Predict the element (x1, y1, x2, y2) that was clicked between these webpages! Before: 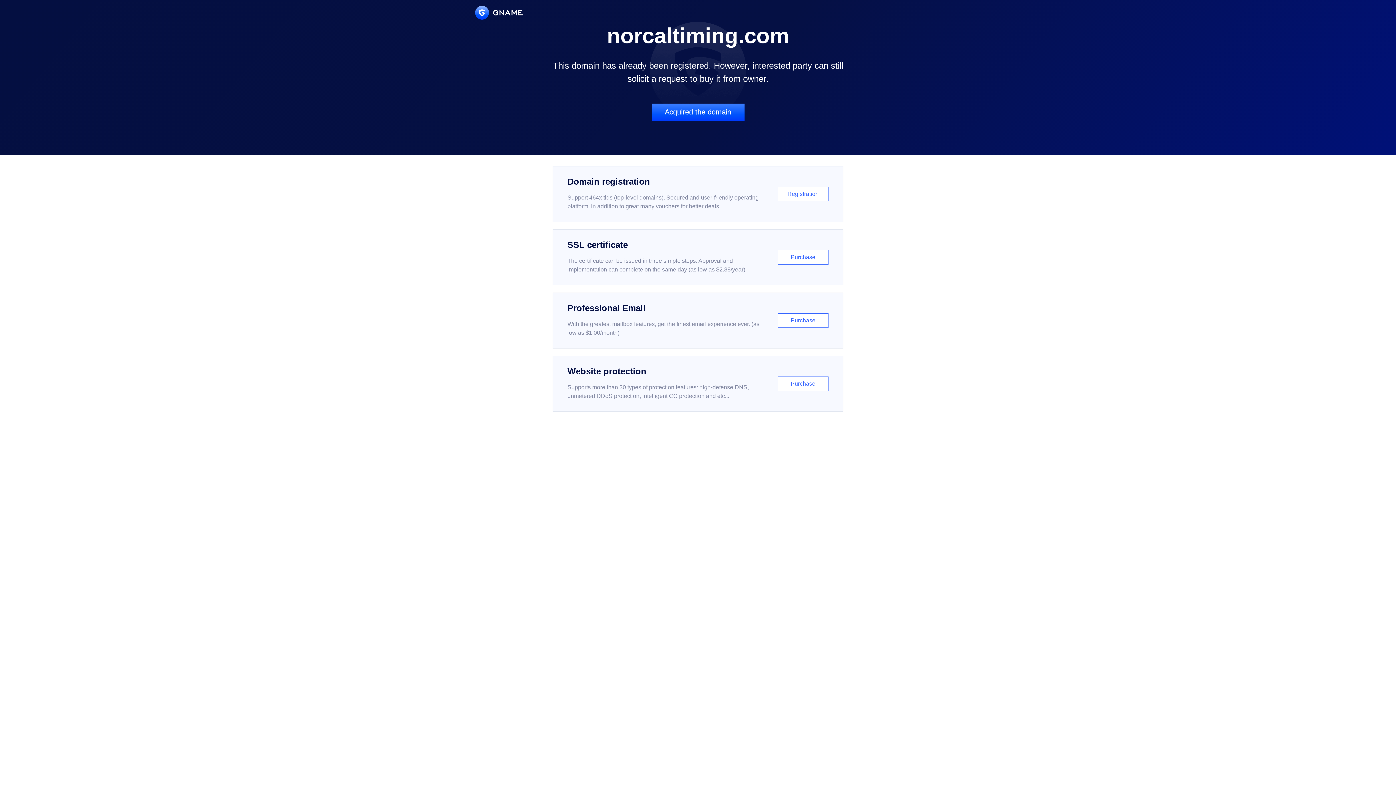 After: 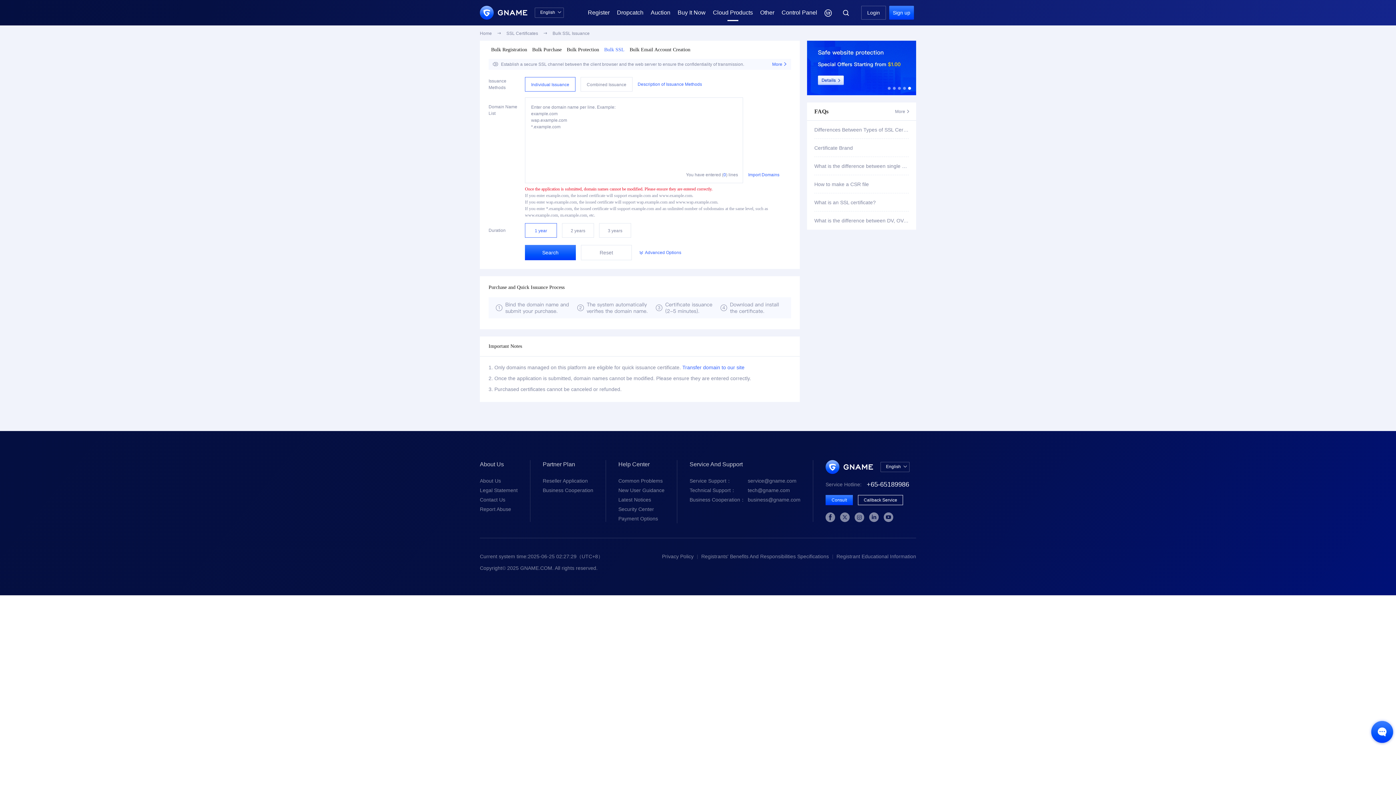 Action: bbox: (552, 229, 843, 285) label: SSL certificate

The certificate can be issued in three simple steps. Approval and implementation can complete on the same day (as low as $2.88/year)

Purchase